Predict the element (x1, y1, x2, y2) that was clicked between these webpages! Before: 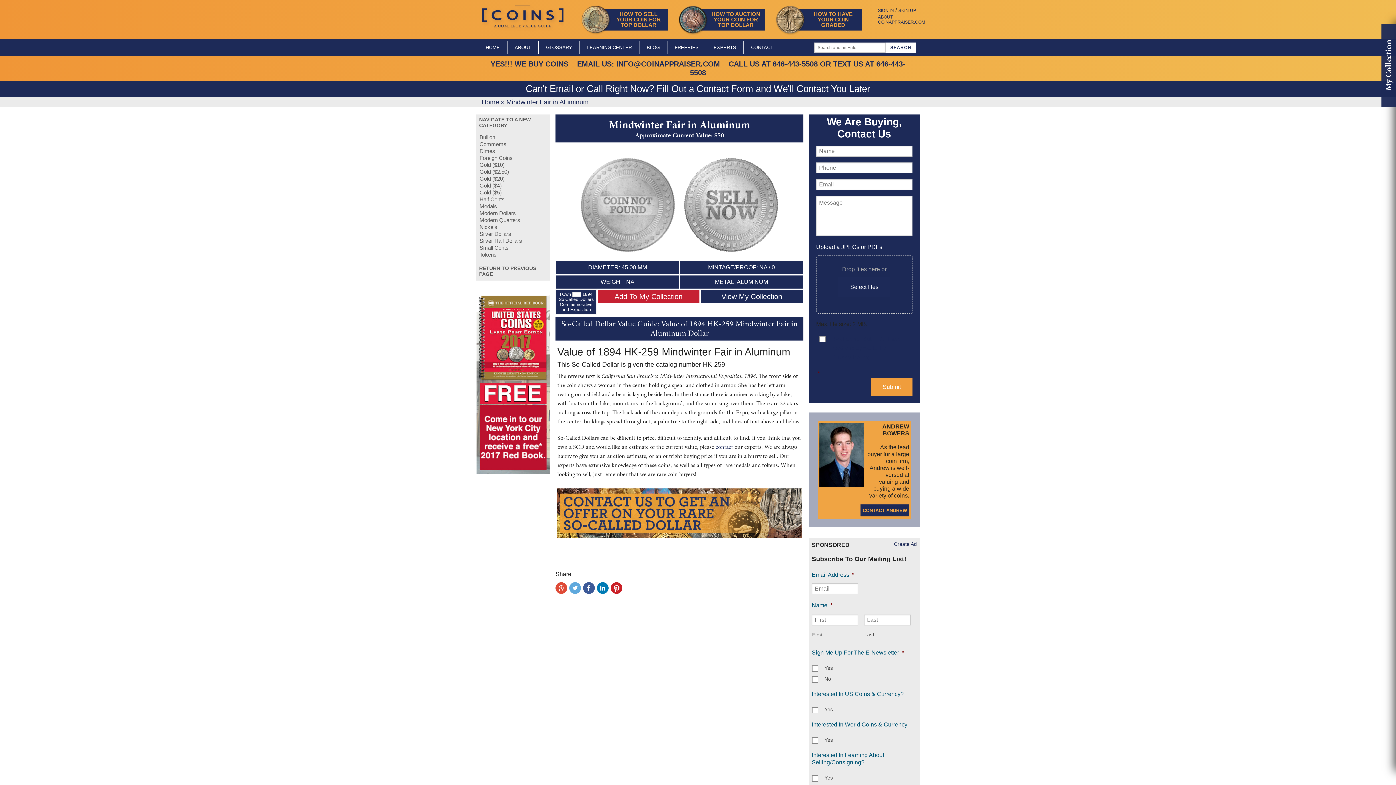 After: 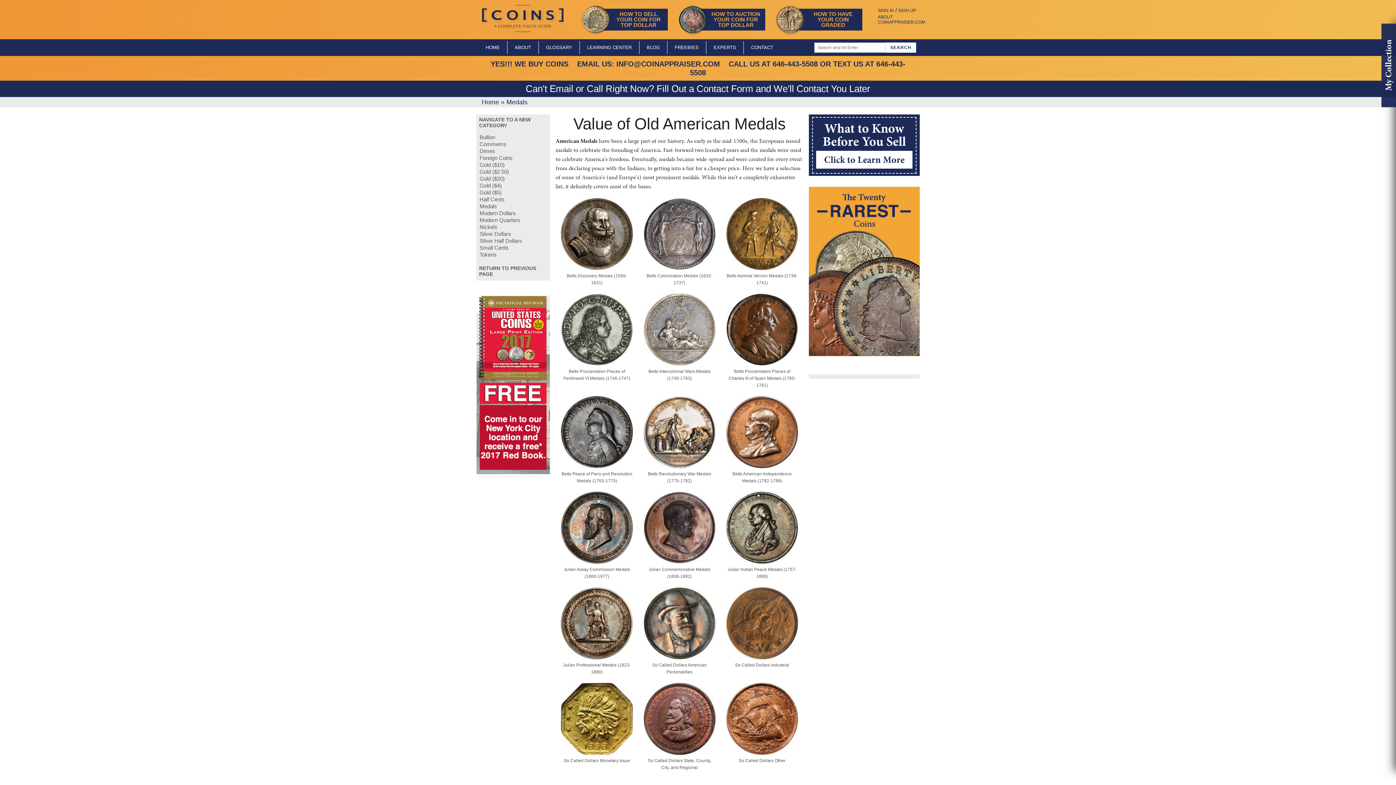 Action: bbox: (479, 203, 497, 209) label: Medals